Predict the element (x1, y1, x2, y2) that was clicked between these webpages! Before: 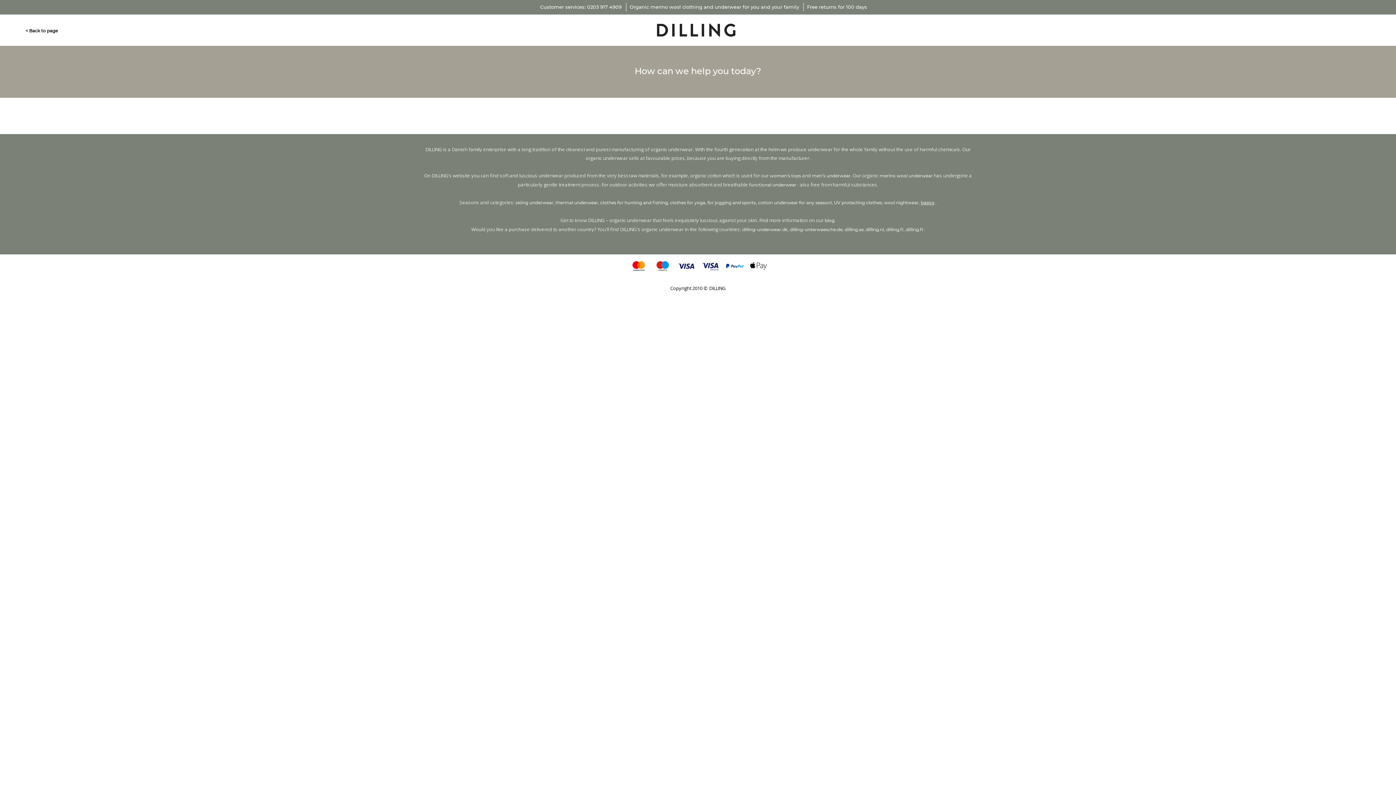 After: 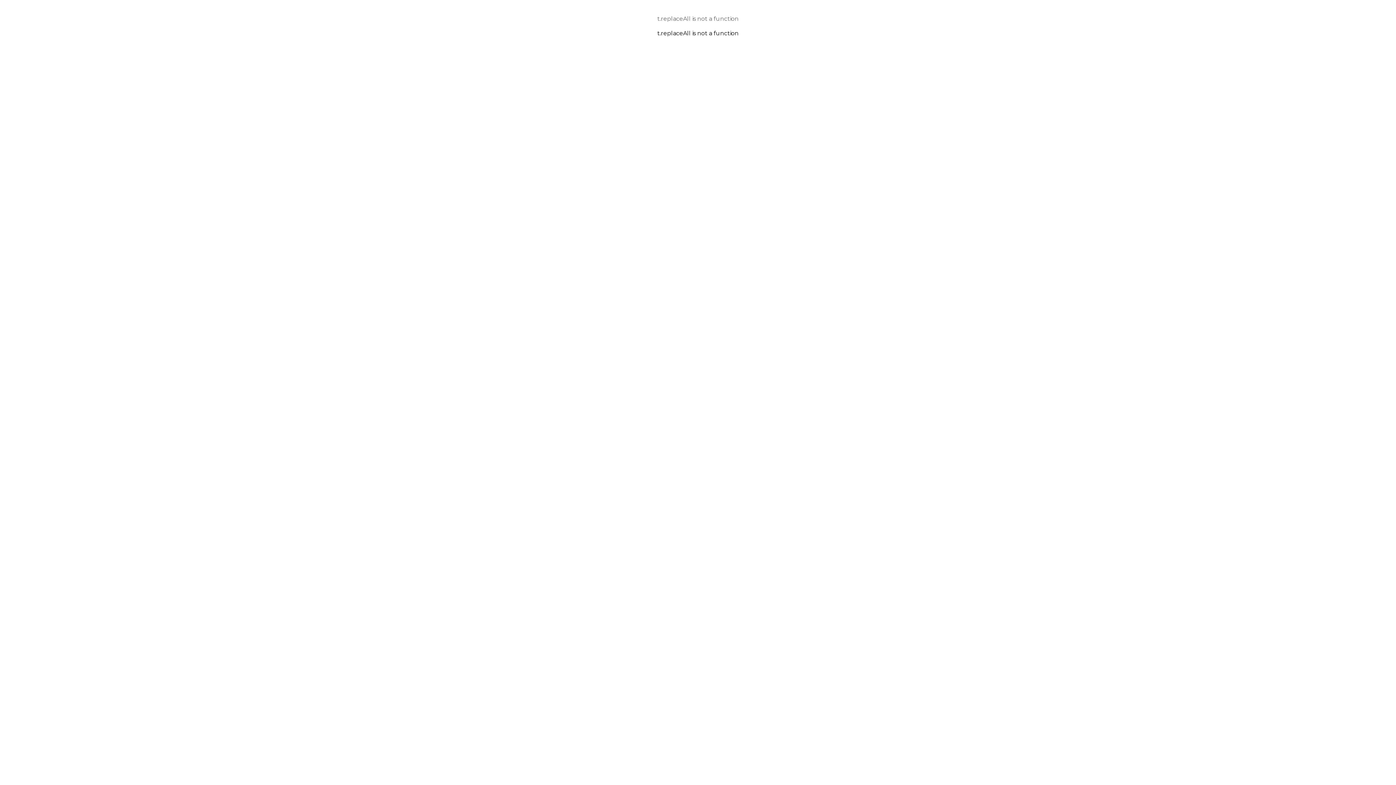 Action: label: skiing underwear bbox: (515, 200, 553, 205)